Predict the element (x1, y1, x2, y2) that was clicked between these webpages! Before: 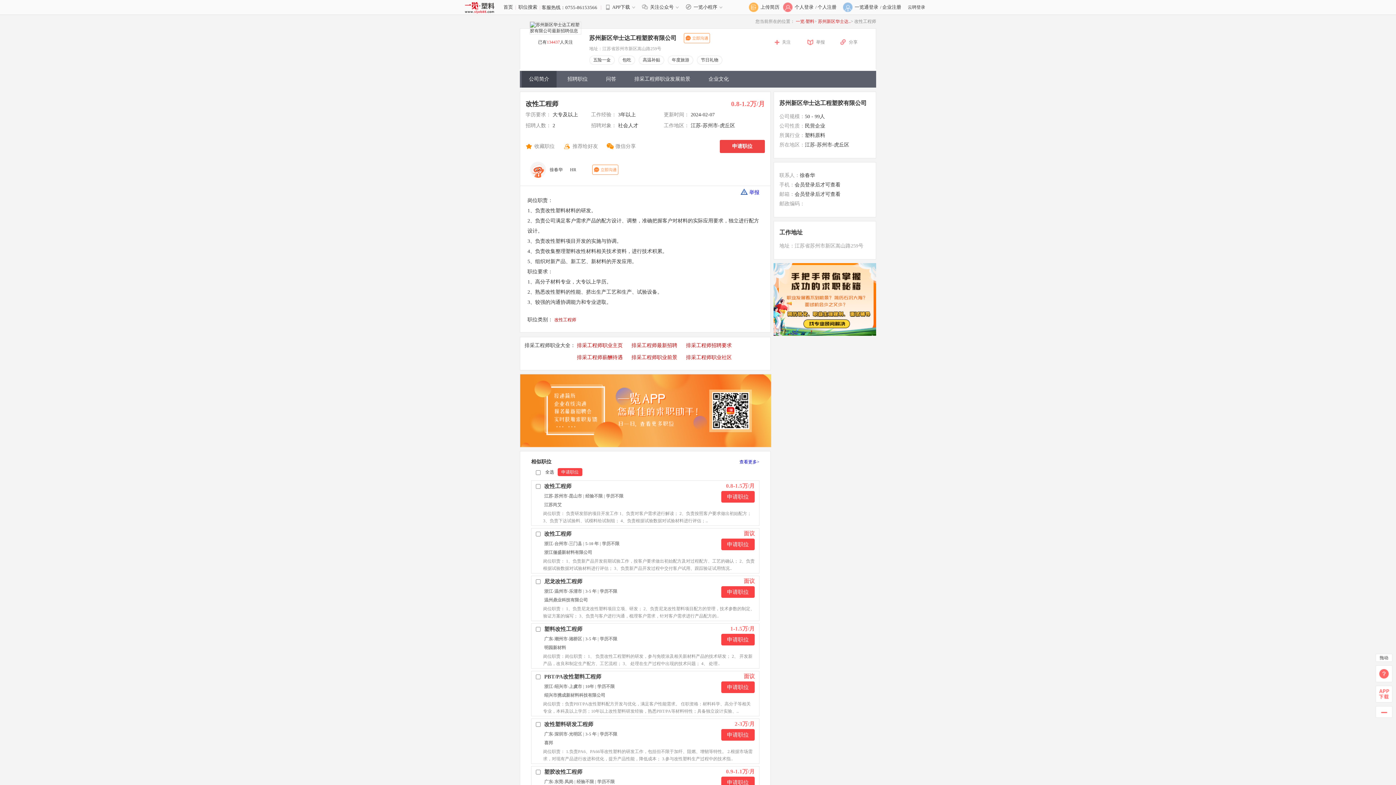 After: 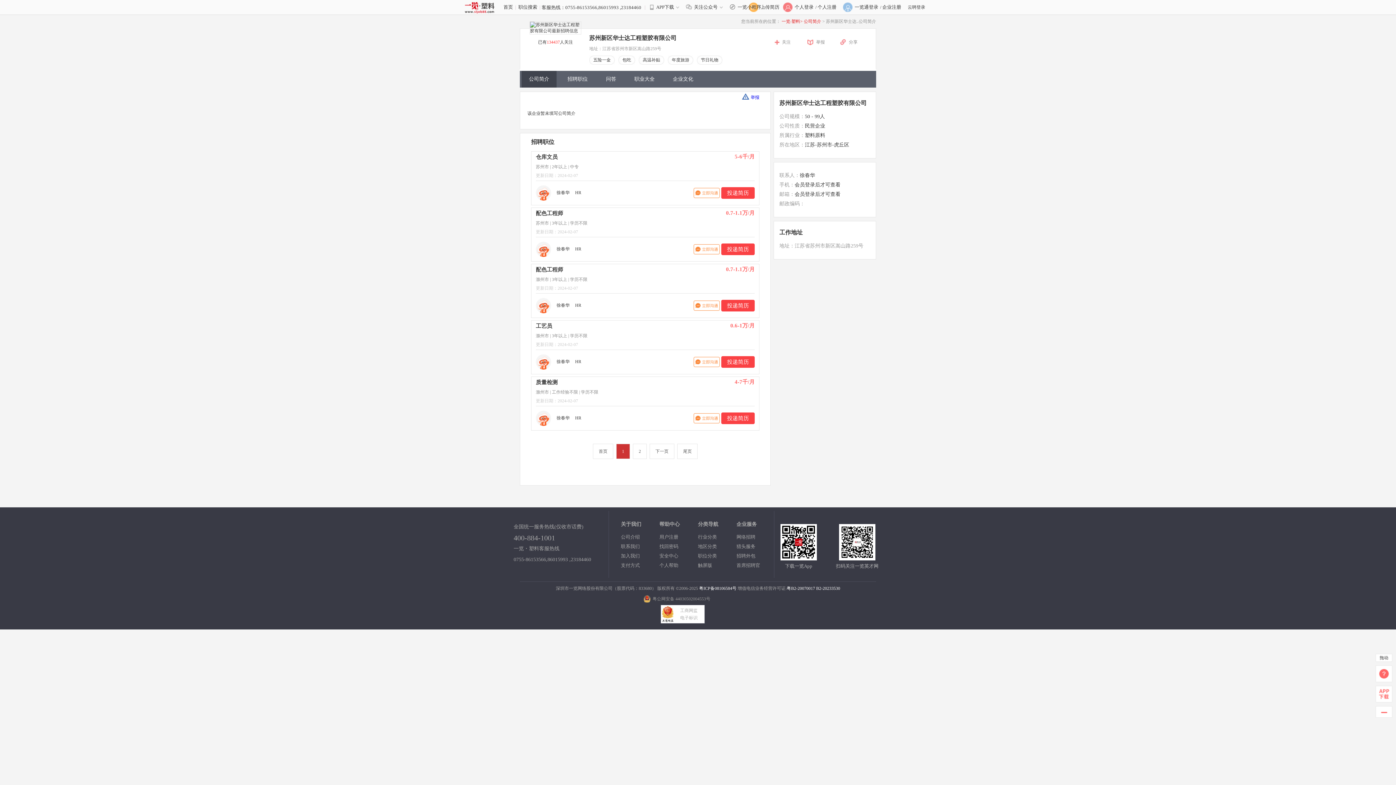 Action: label: 苏州新区华士达.. bbox: (818, 18, 850, 24)